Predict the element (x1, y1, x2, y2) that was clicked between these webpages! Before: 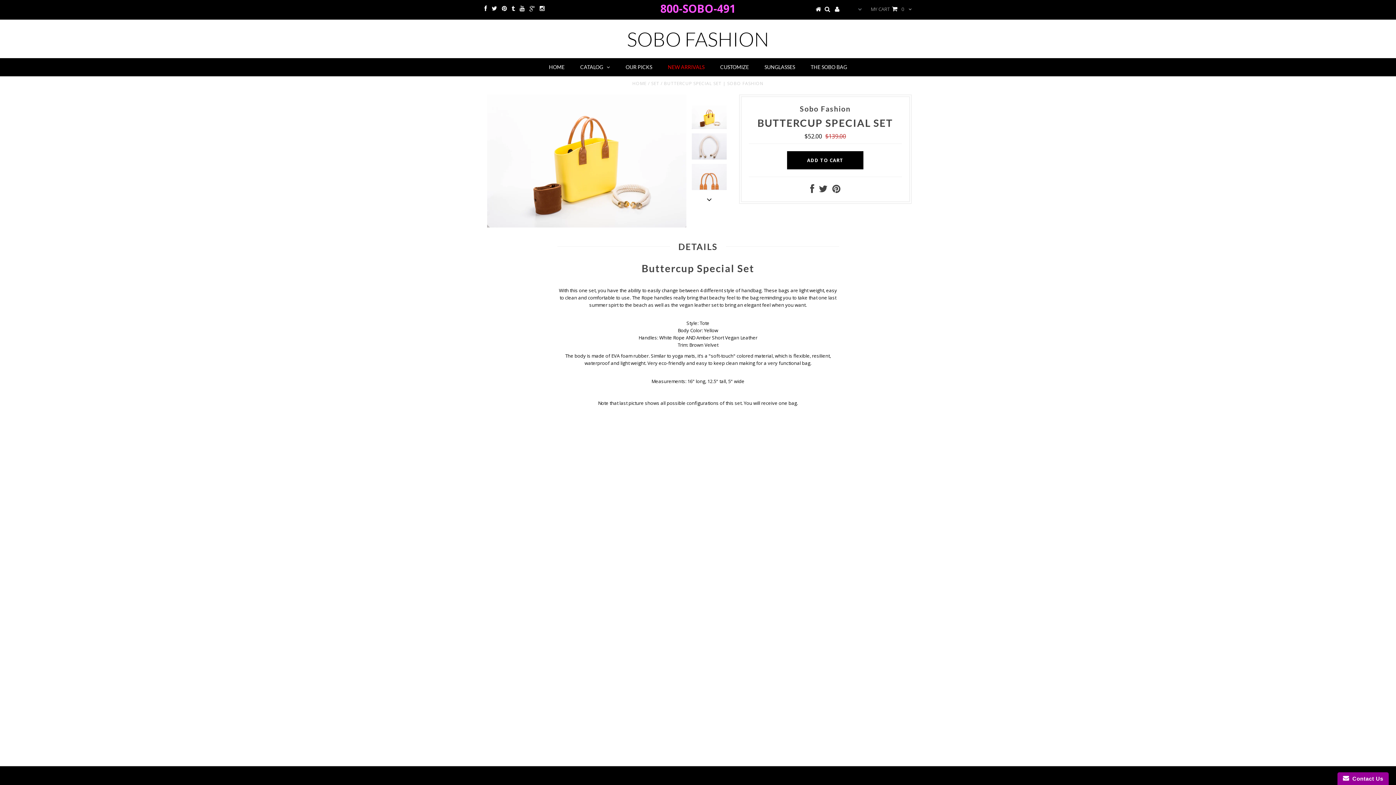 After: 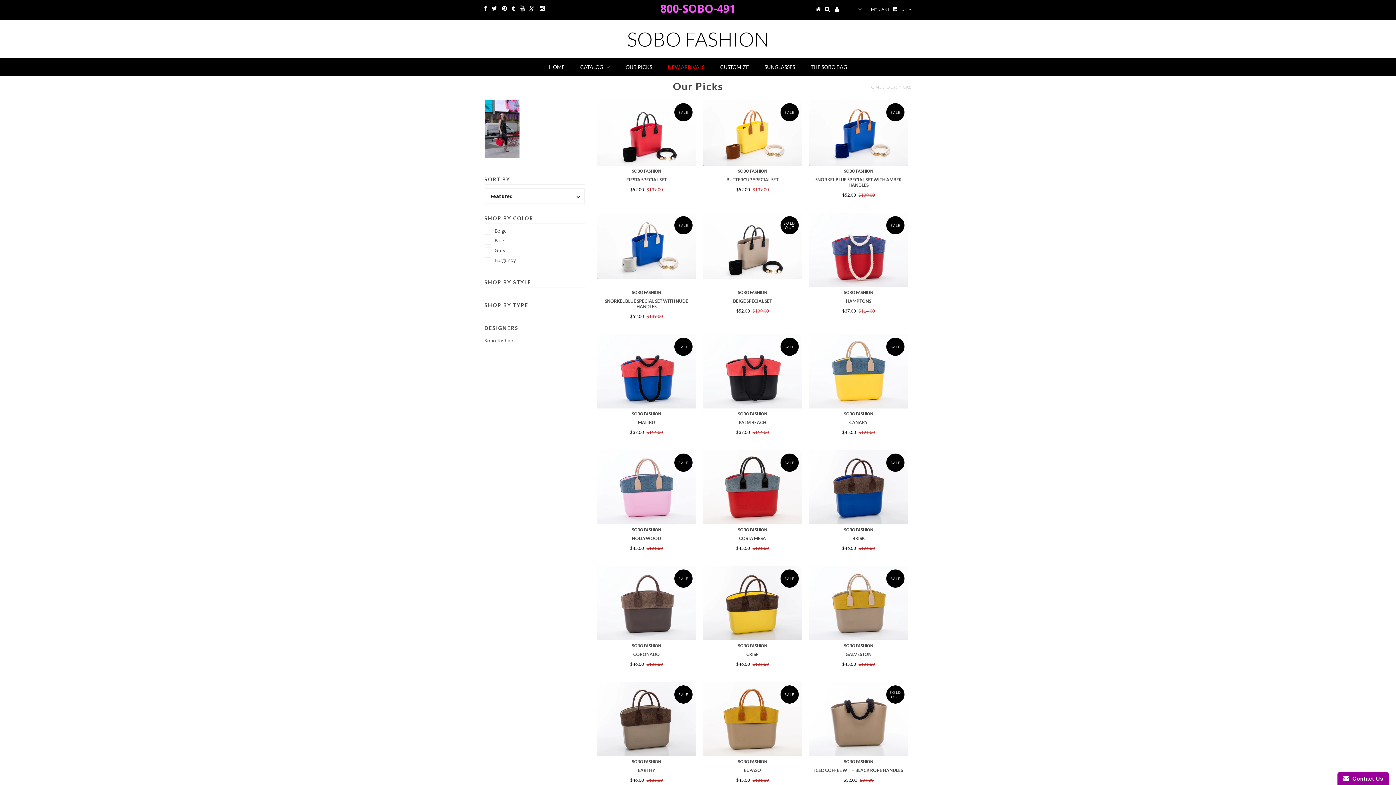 Action: bbox: (618, 58, 659, 76) label: OUR PICKS